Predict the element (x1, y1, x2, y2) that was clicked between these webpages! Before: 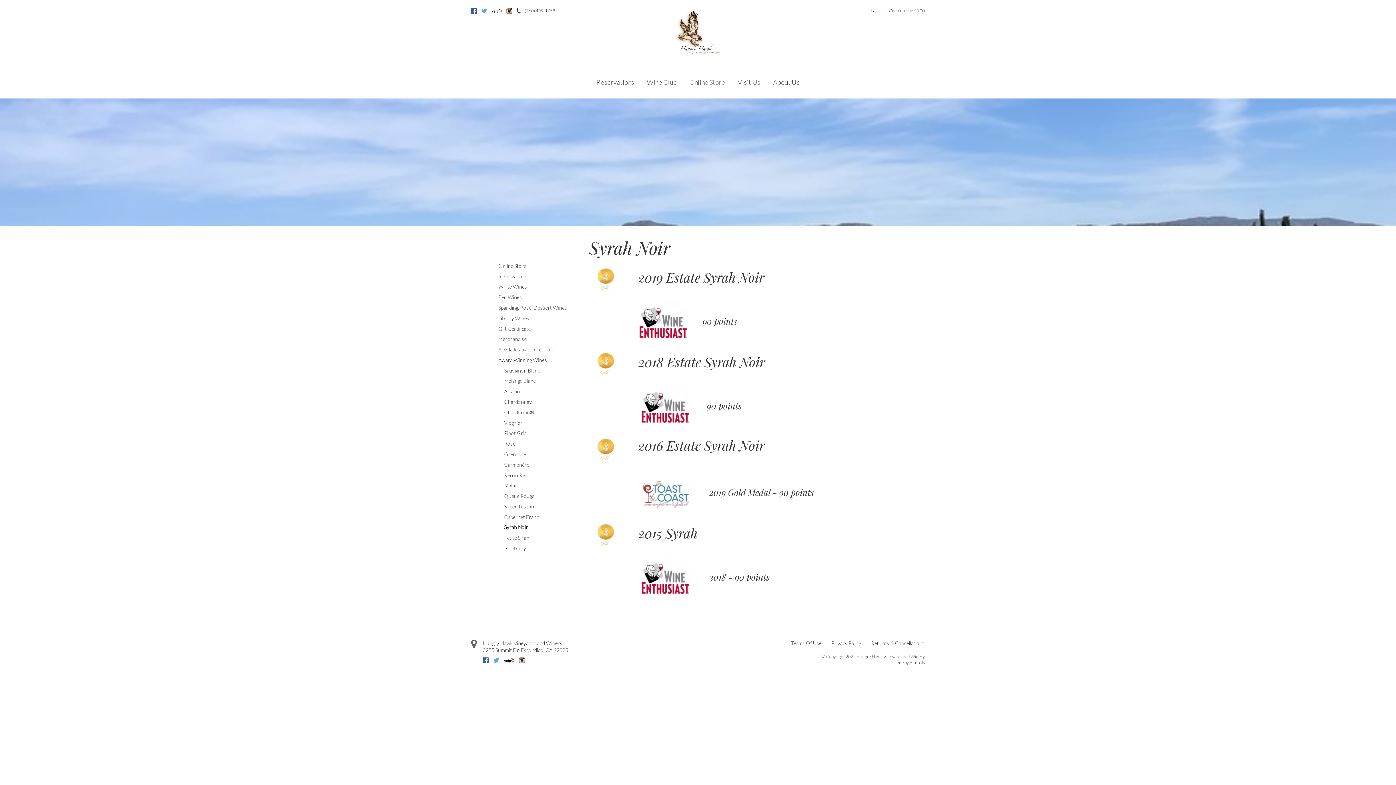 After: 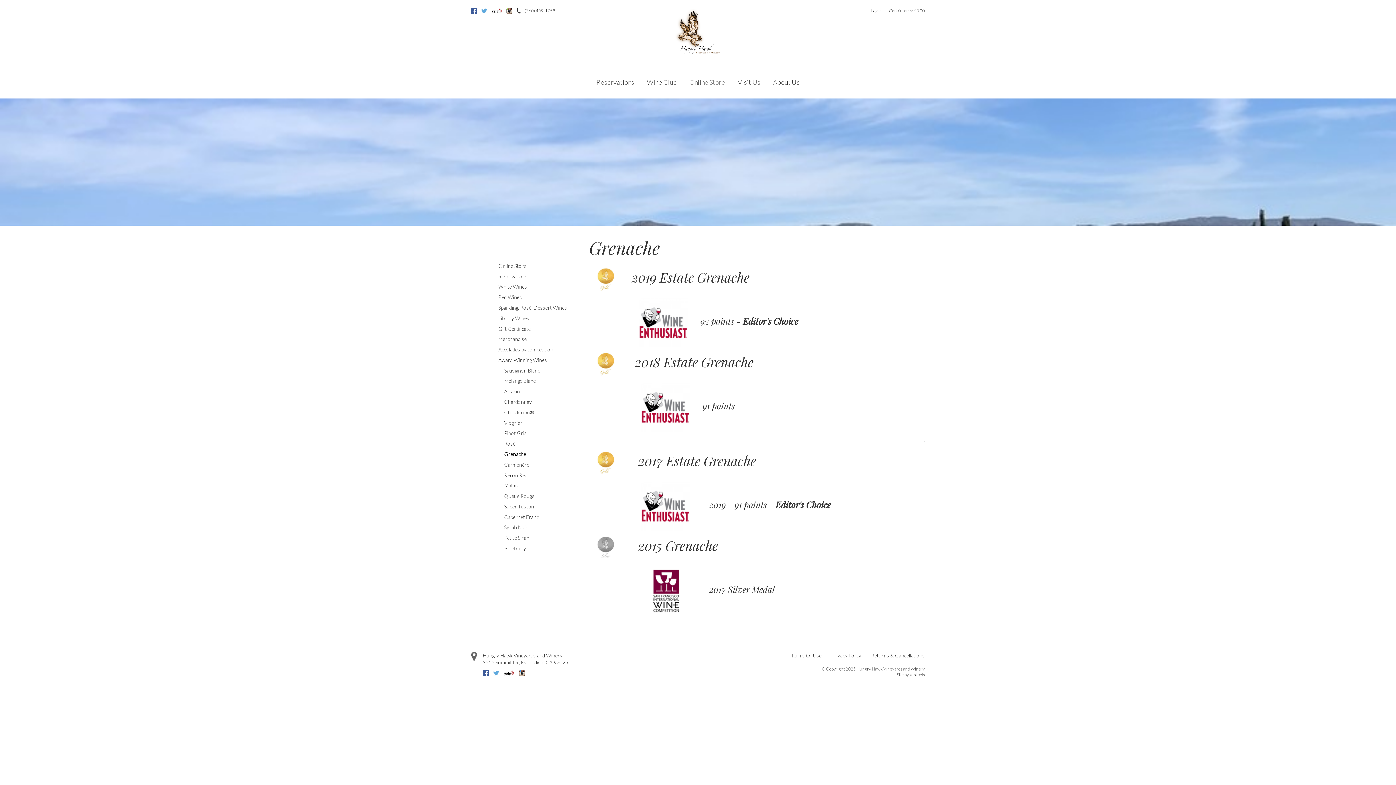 Action: label: Grenache bbox: (504, 449, 577, 459)